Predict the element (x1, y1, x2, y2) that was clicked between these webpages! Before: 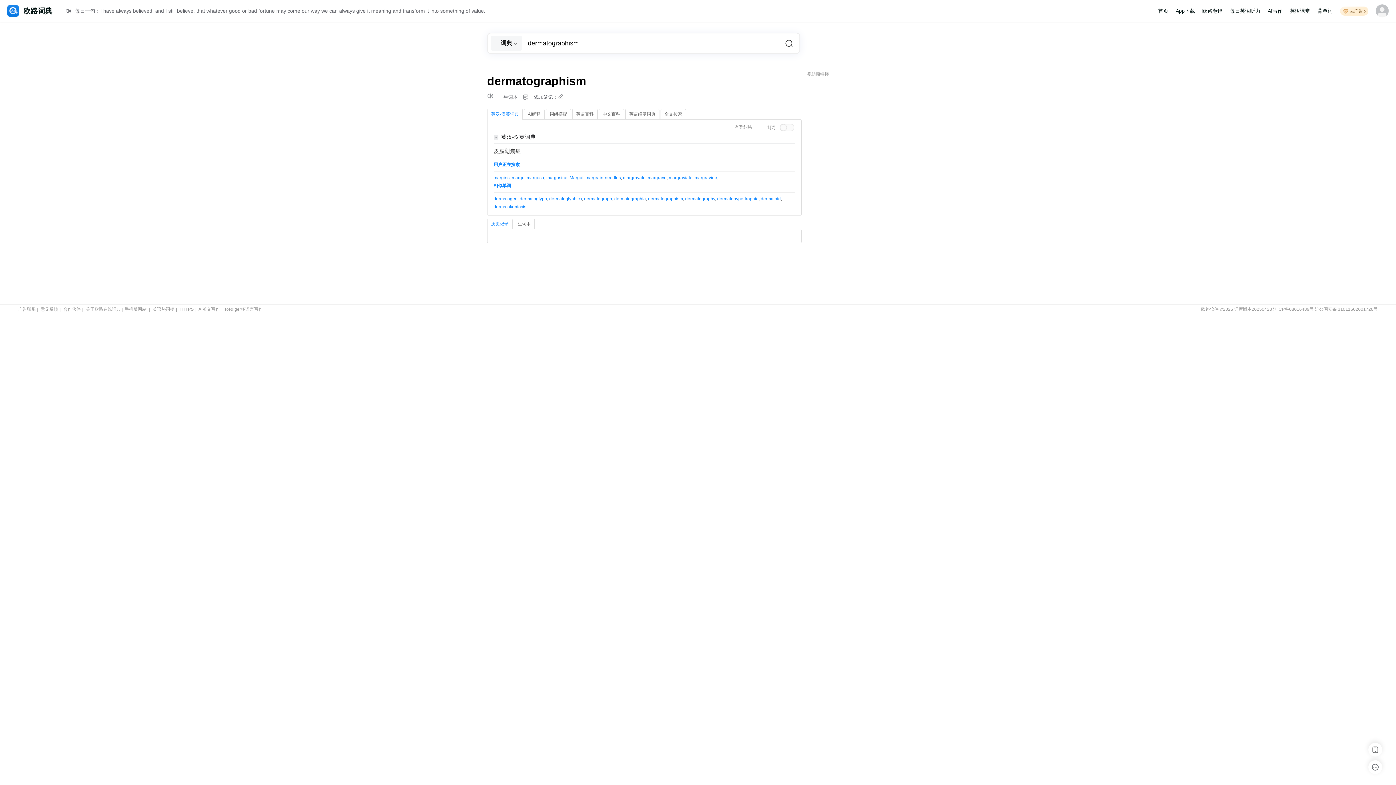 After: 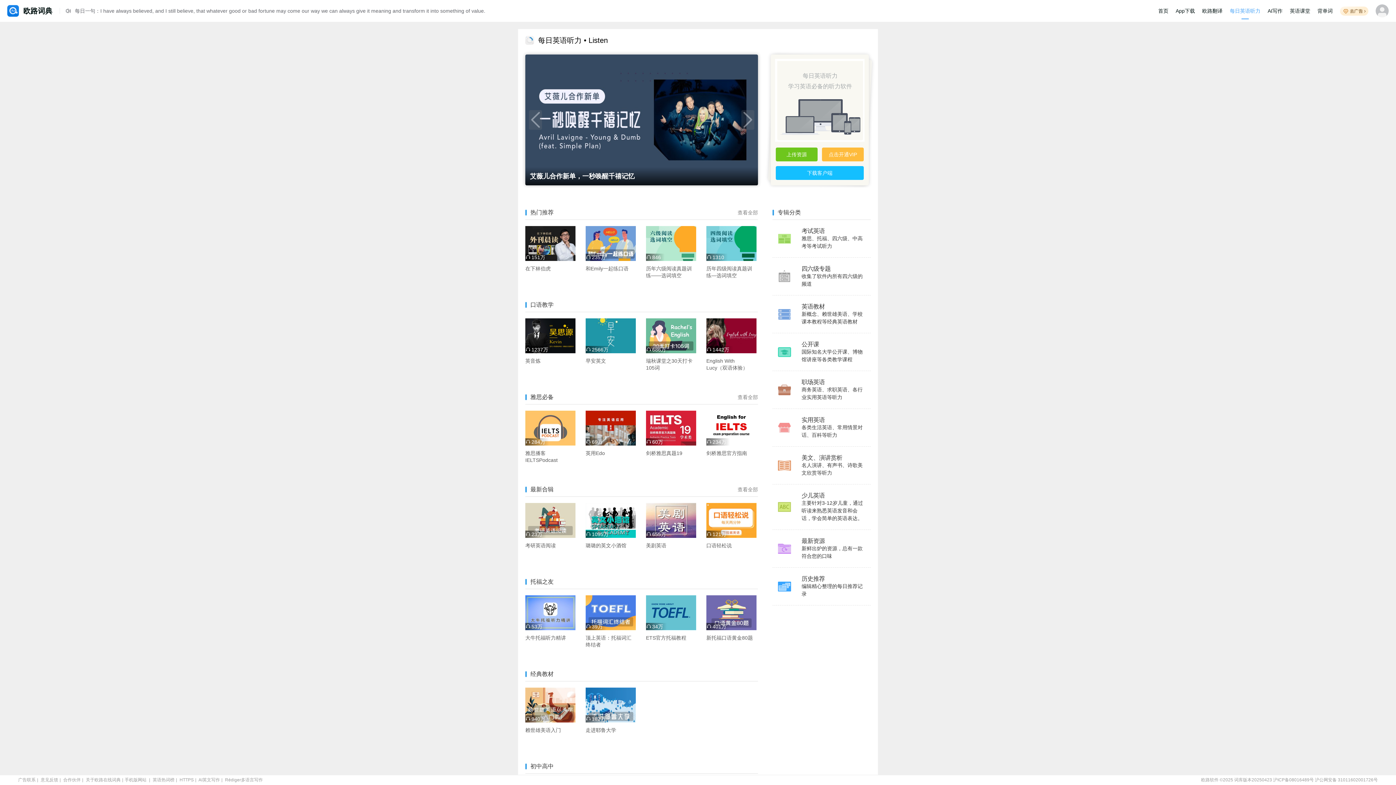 Action: label: 每日英语听力 bbox: (1226, 0, 1264, 21)